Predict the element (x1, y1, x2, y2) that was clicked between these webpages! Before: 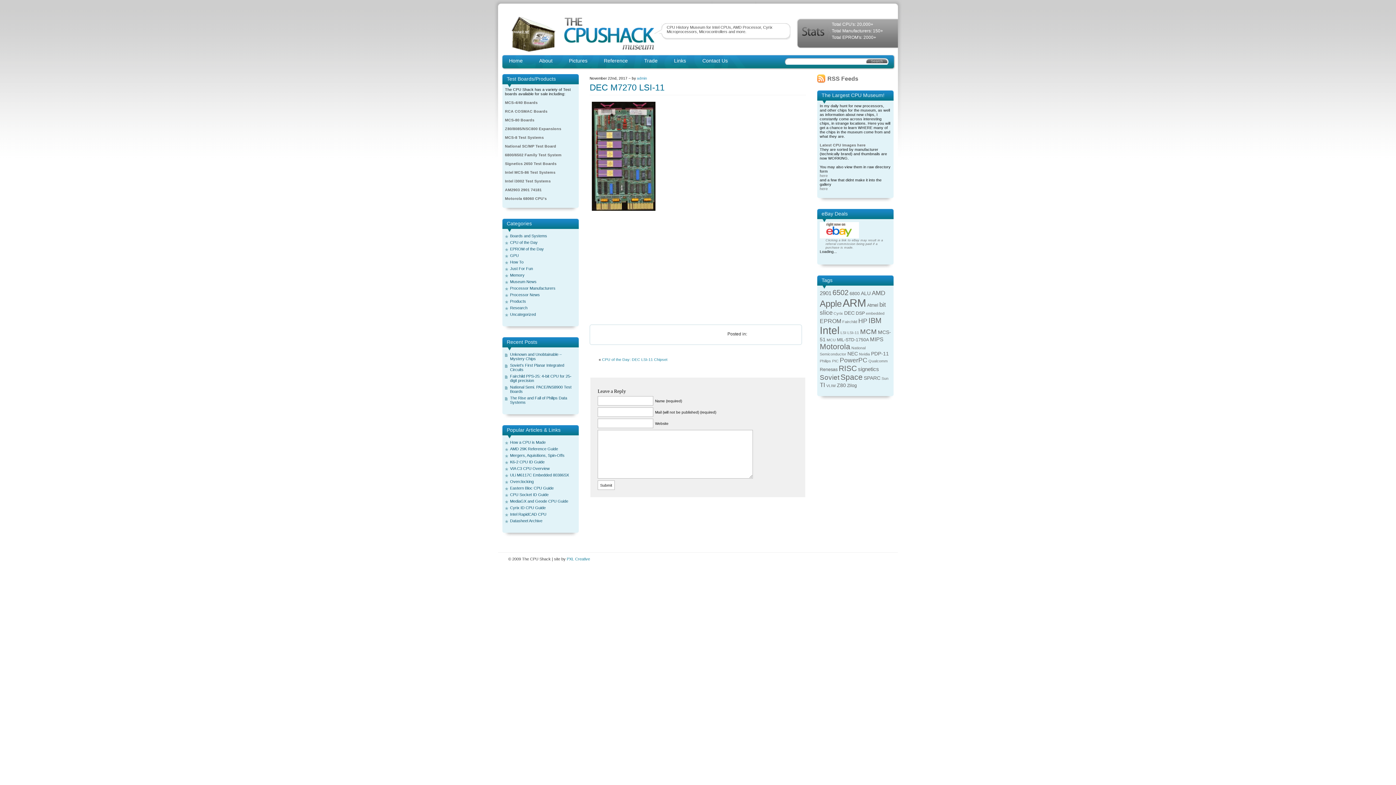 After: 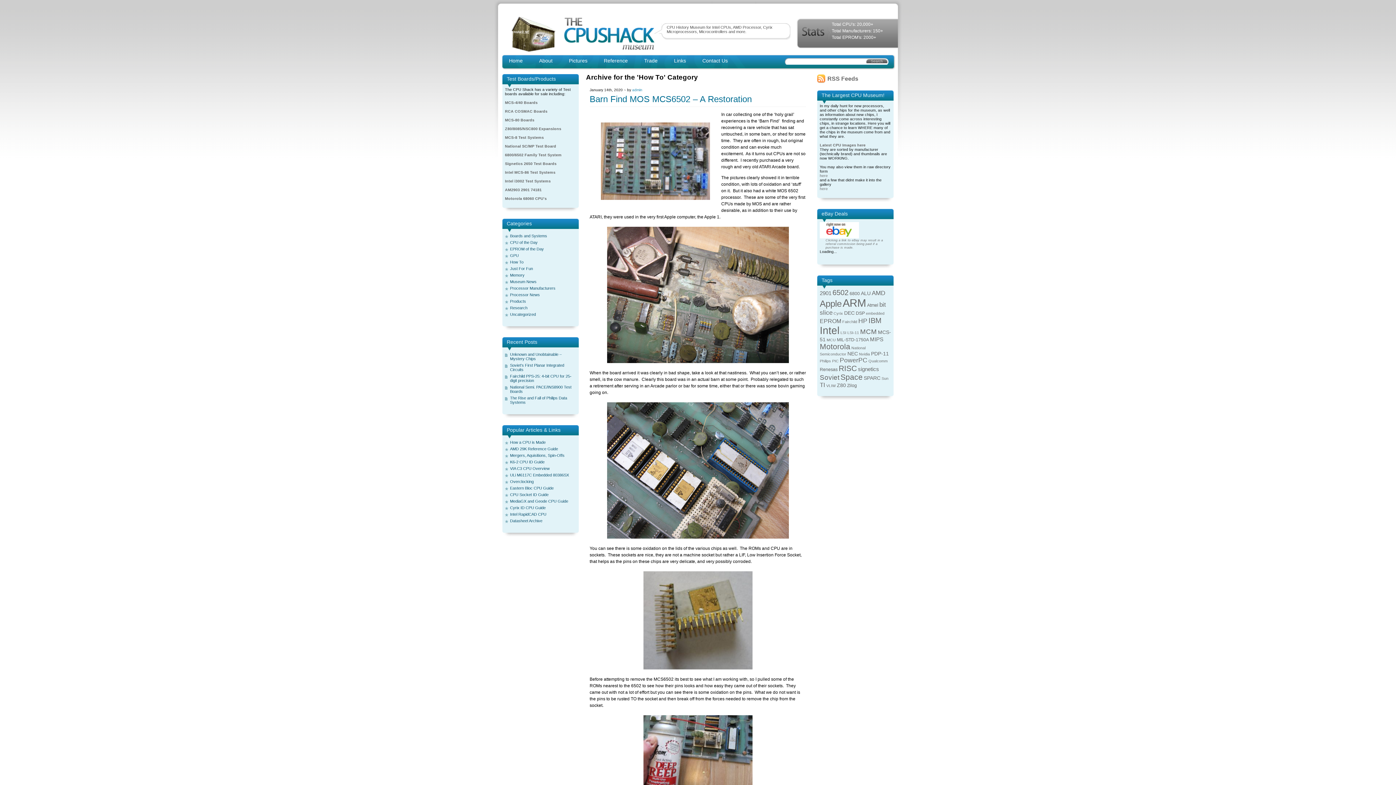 Action: bbox: (510, 260, 523, 264) label: How To